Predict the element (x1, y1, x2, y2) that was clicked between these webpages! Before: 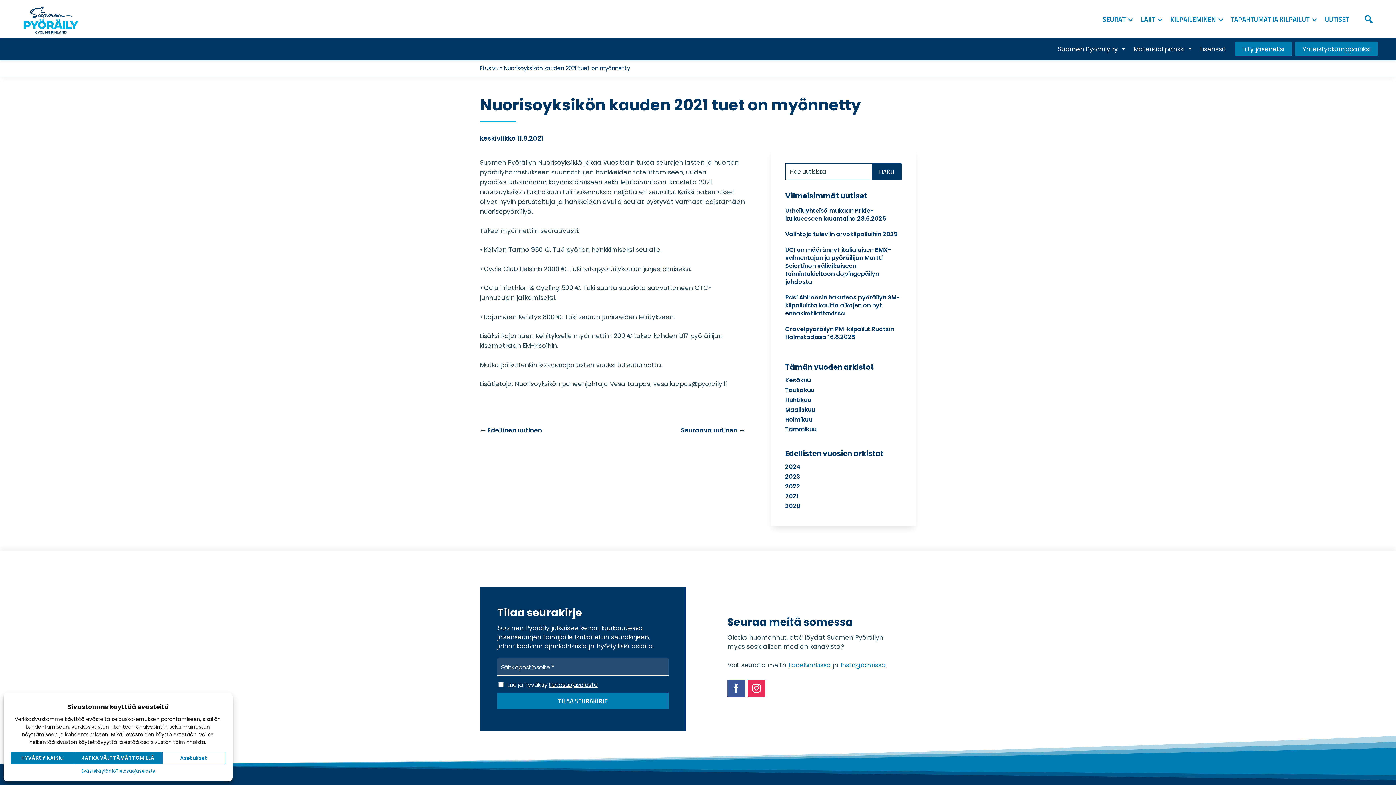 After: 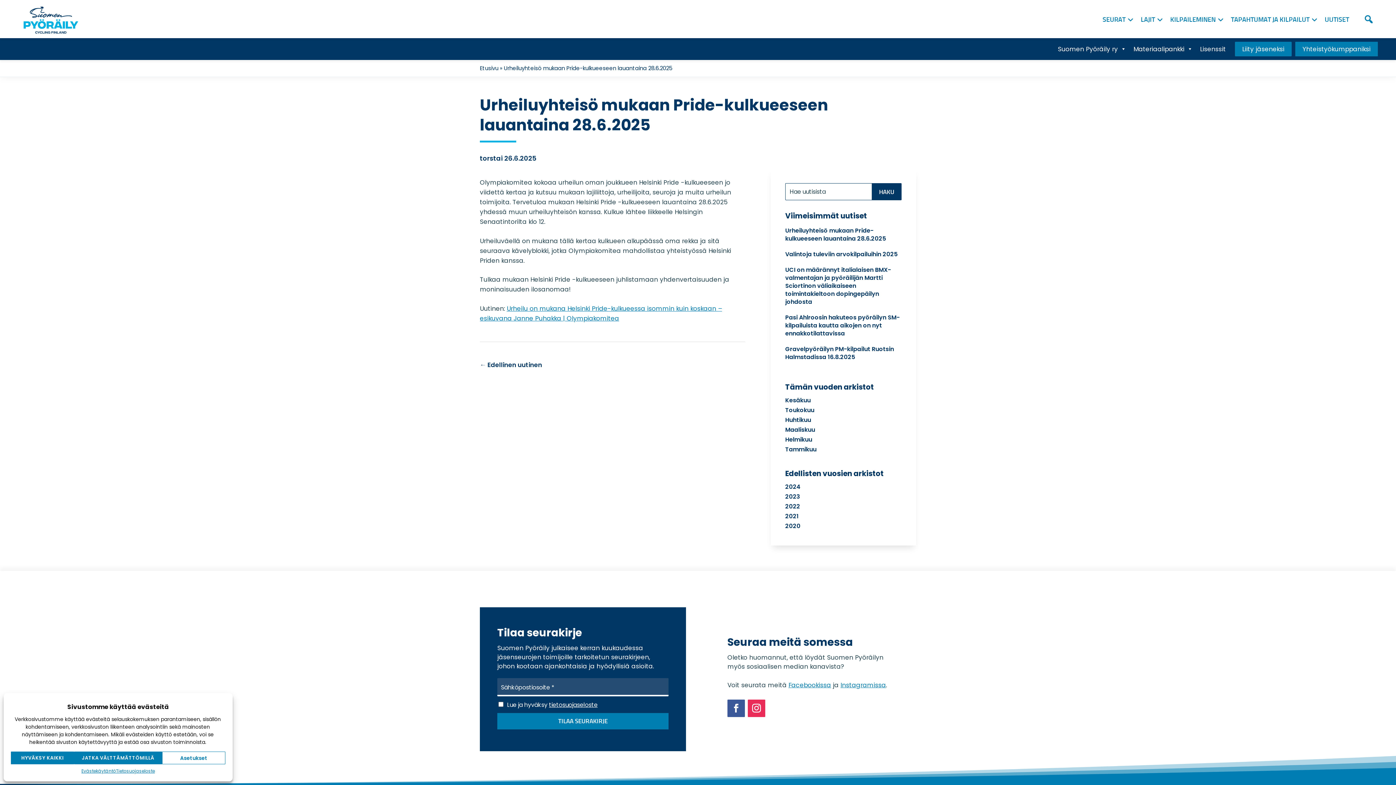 Action: bbox: (785, 206, 886, 222) label: Urheiluyhteisö mukaan Pride-kulkueeseen lauantaina 28.6.2025